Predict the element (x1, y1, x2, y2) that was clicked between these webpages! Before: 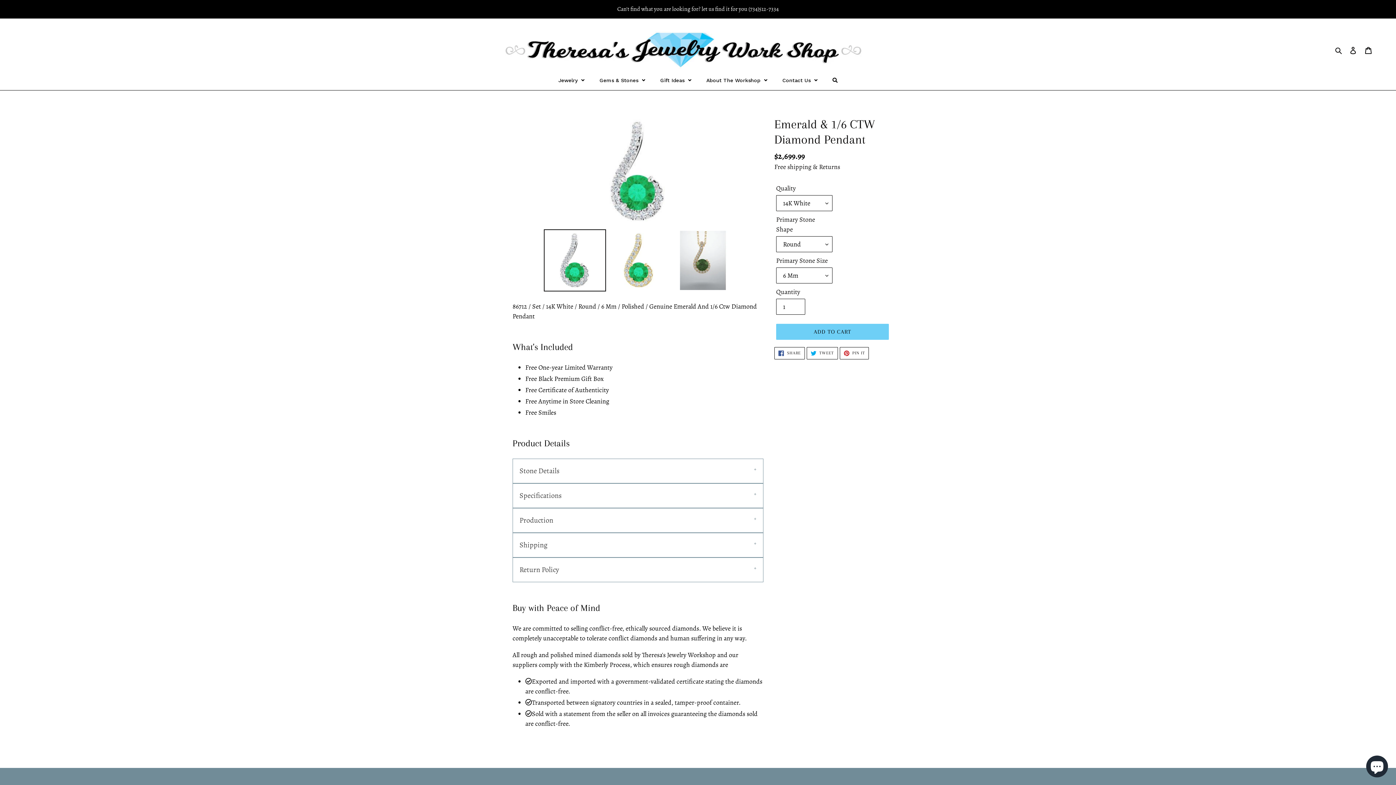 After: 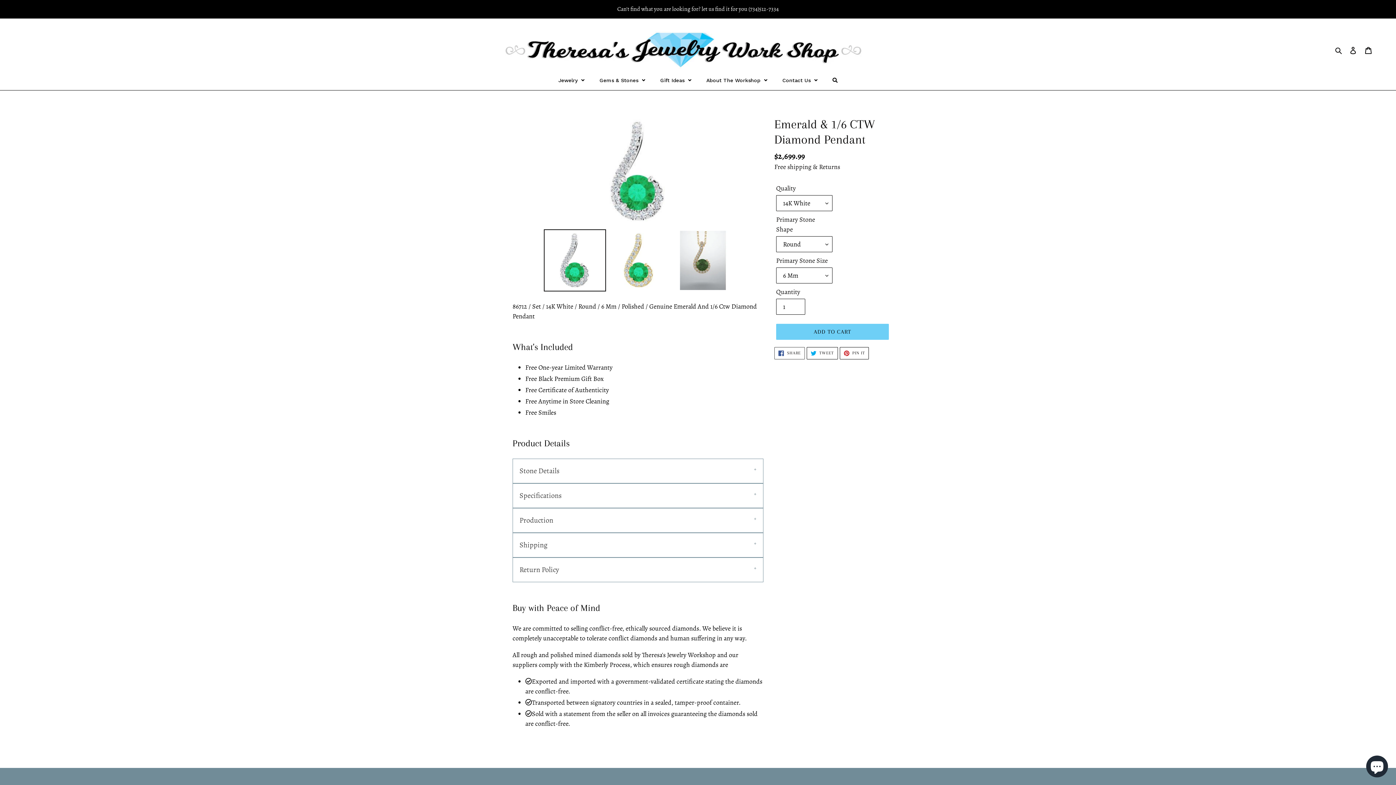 Action: label:  SHARE
SHARE ON FACEBOOK bbox: (774, 347, 805, 359)